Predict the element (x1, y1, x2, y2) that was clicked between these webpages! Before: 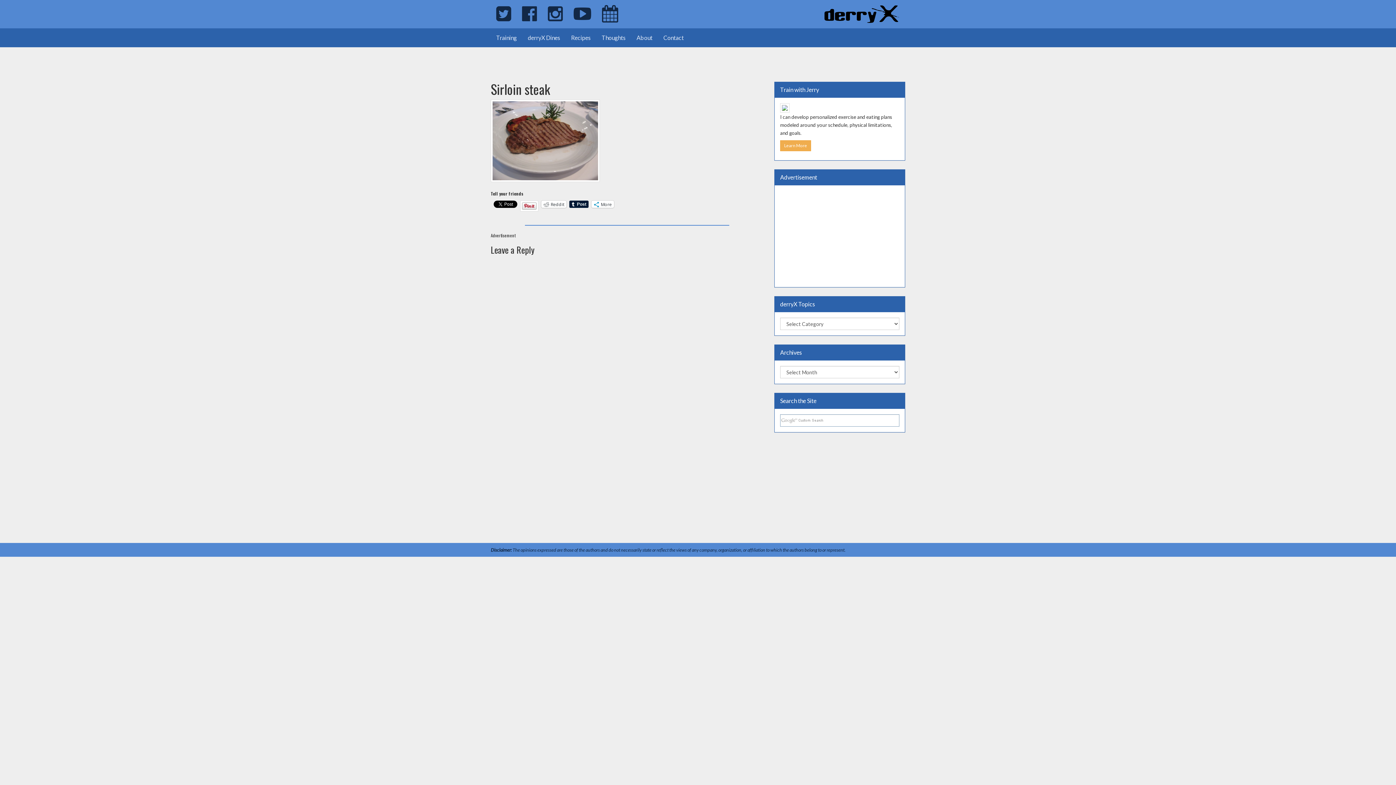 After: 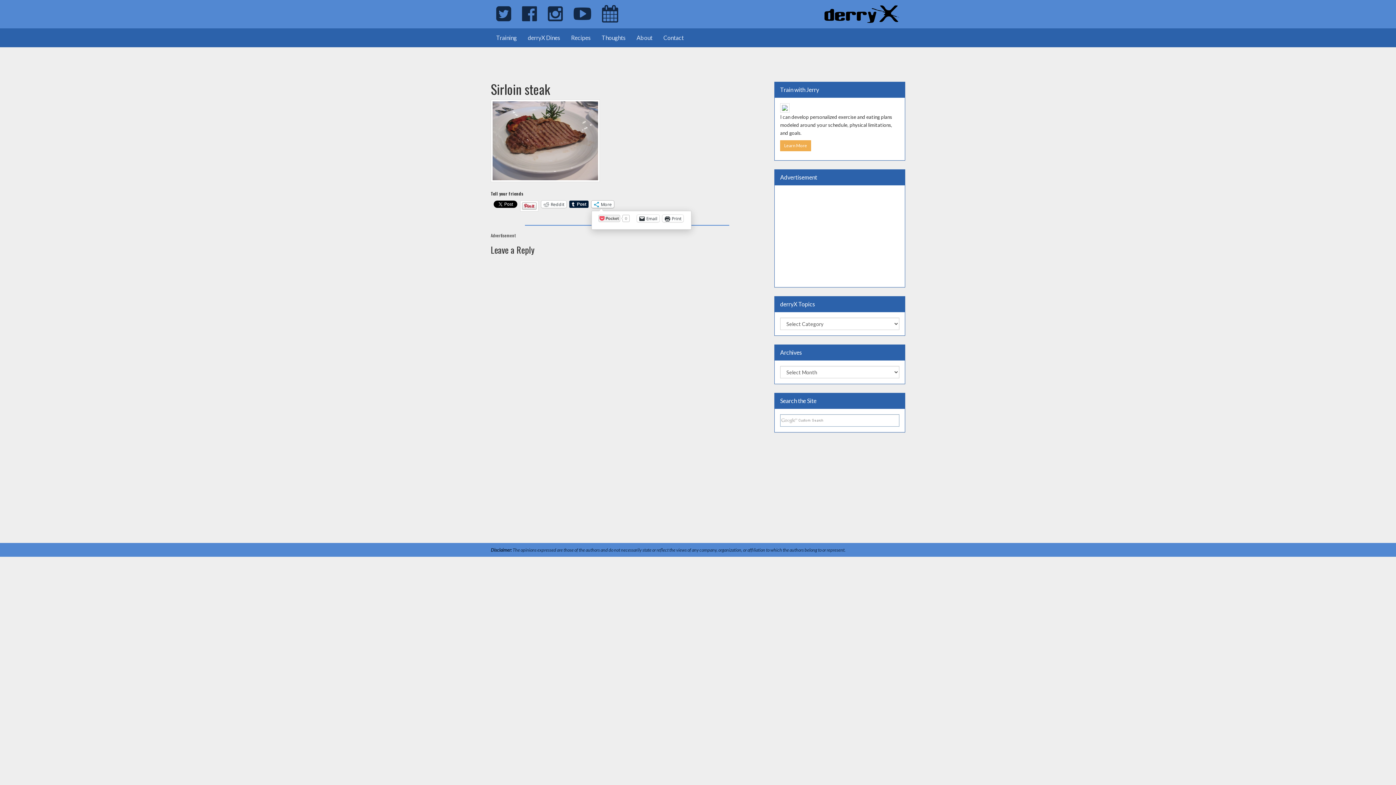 Action: bbox: (591, 200, 614, 208) label: More